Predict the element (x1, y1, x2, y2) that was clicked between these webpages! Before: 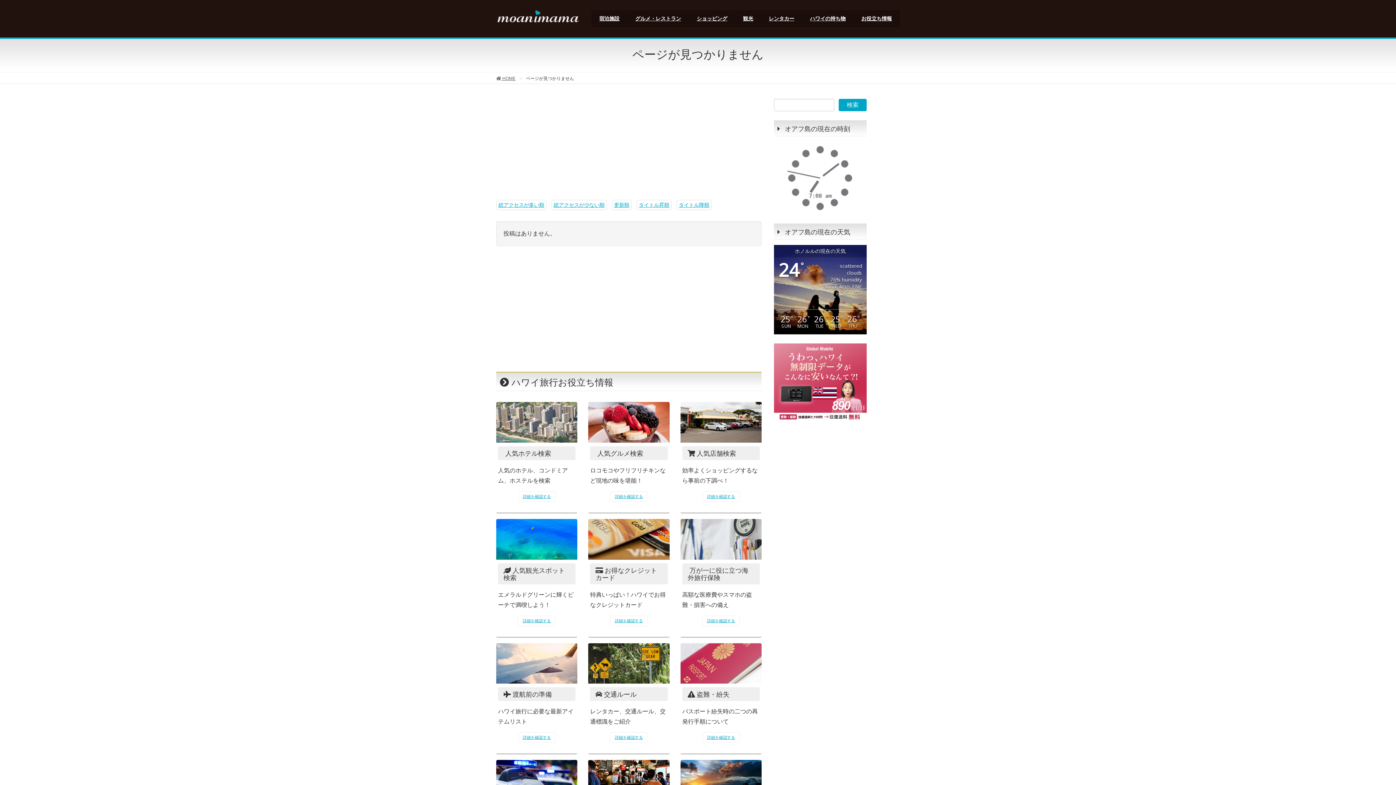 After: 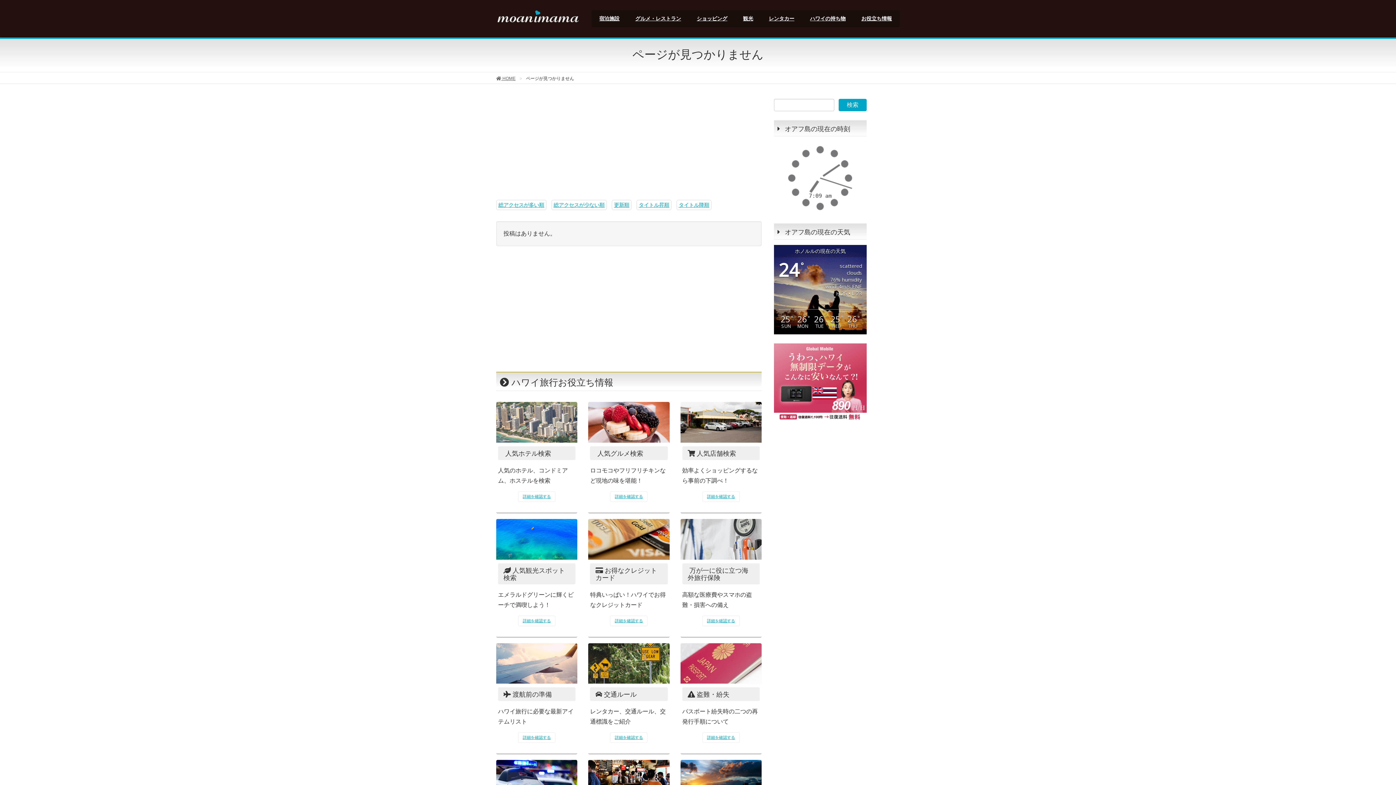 Action: bbox: (636, 200, 671, 210) label: タイトル昇順